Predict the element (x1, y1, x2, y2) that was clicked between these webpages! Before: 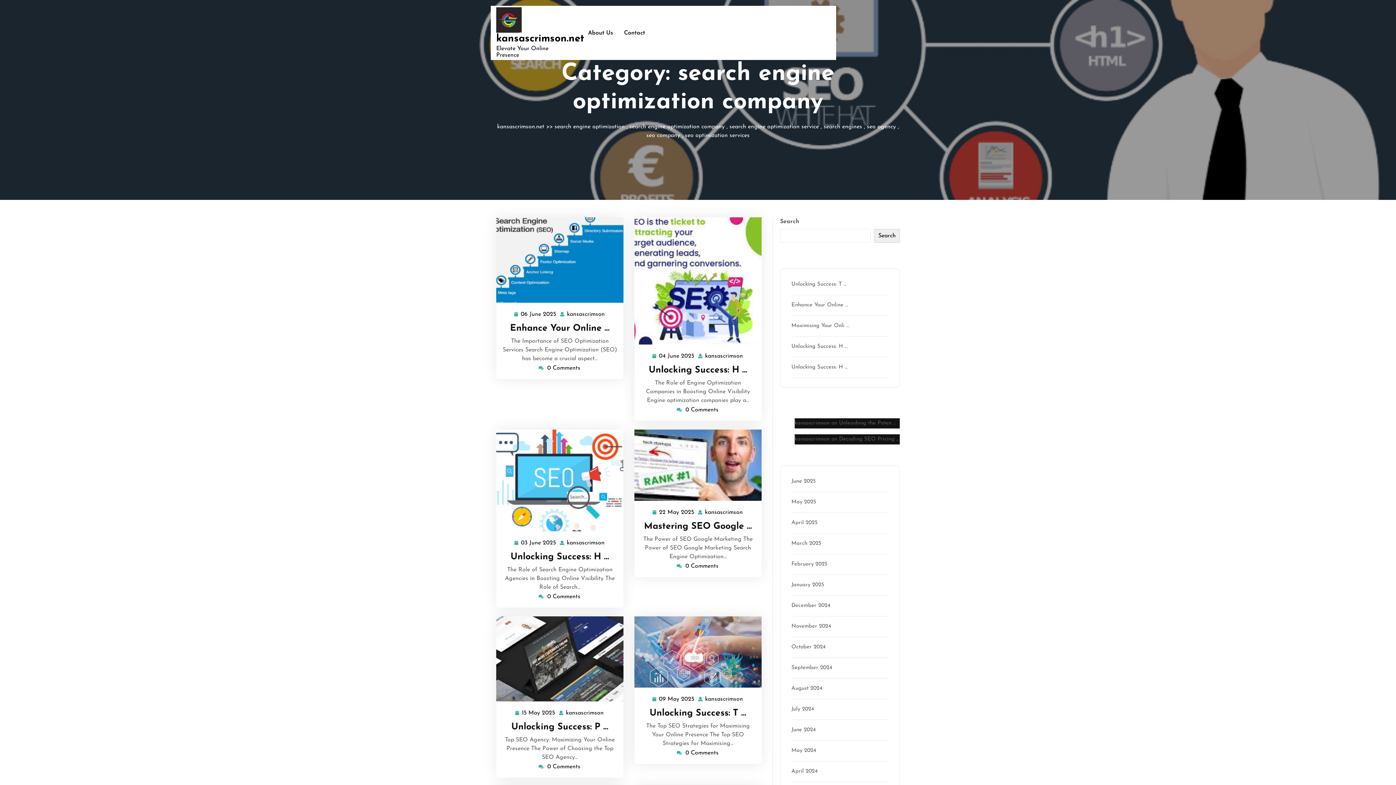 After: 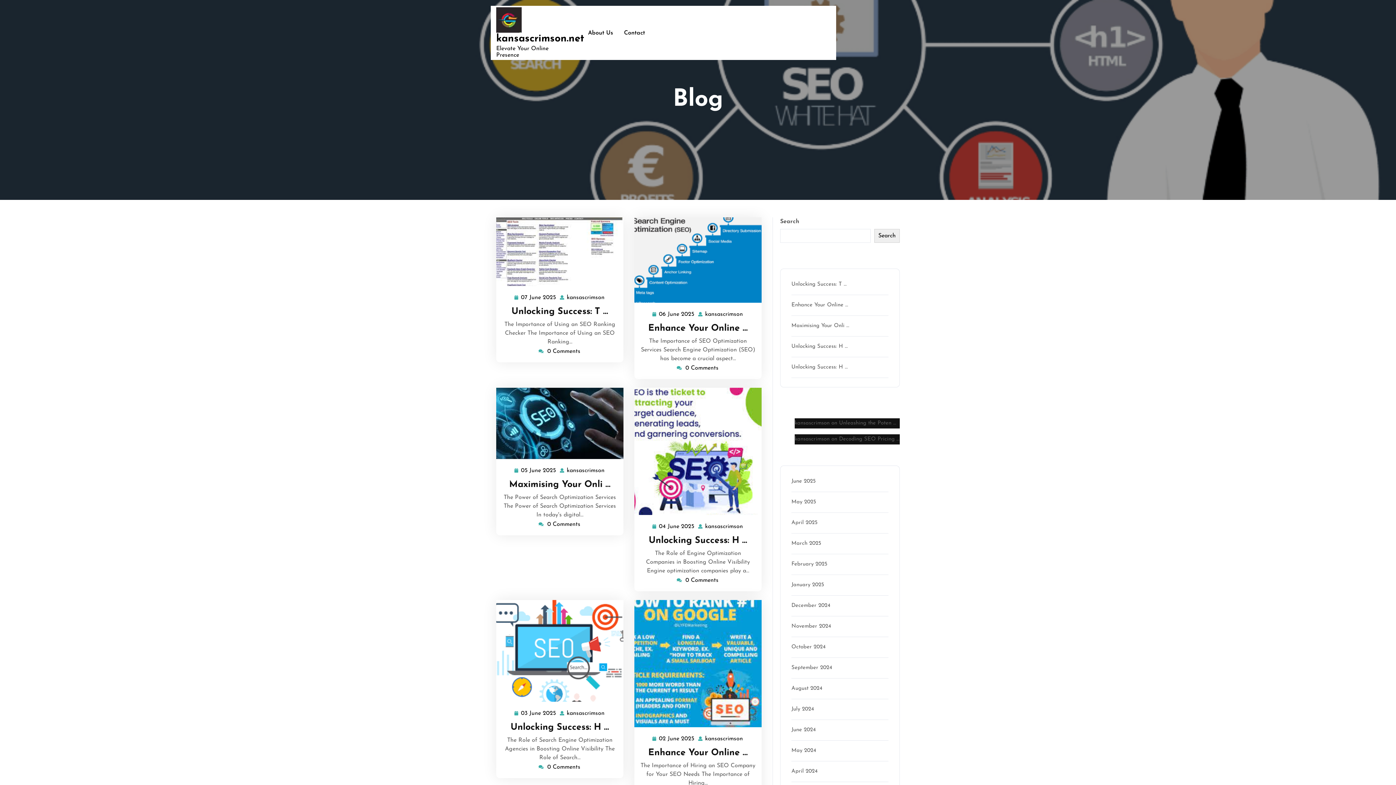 Action: label: kansascrimson.net bbox: (497, 124, 544, 129)